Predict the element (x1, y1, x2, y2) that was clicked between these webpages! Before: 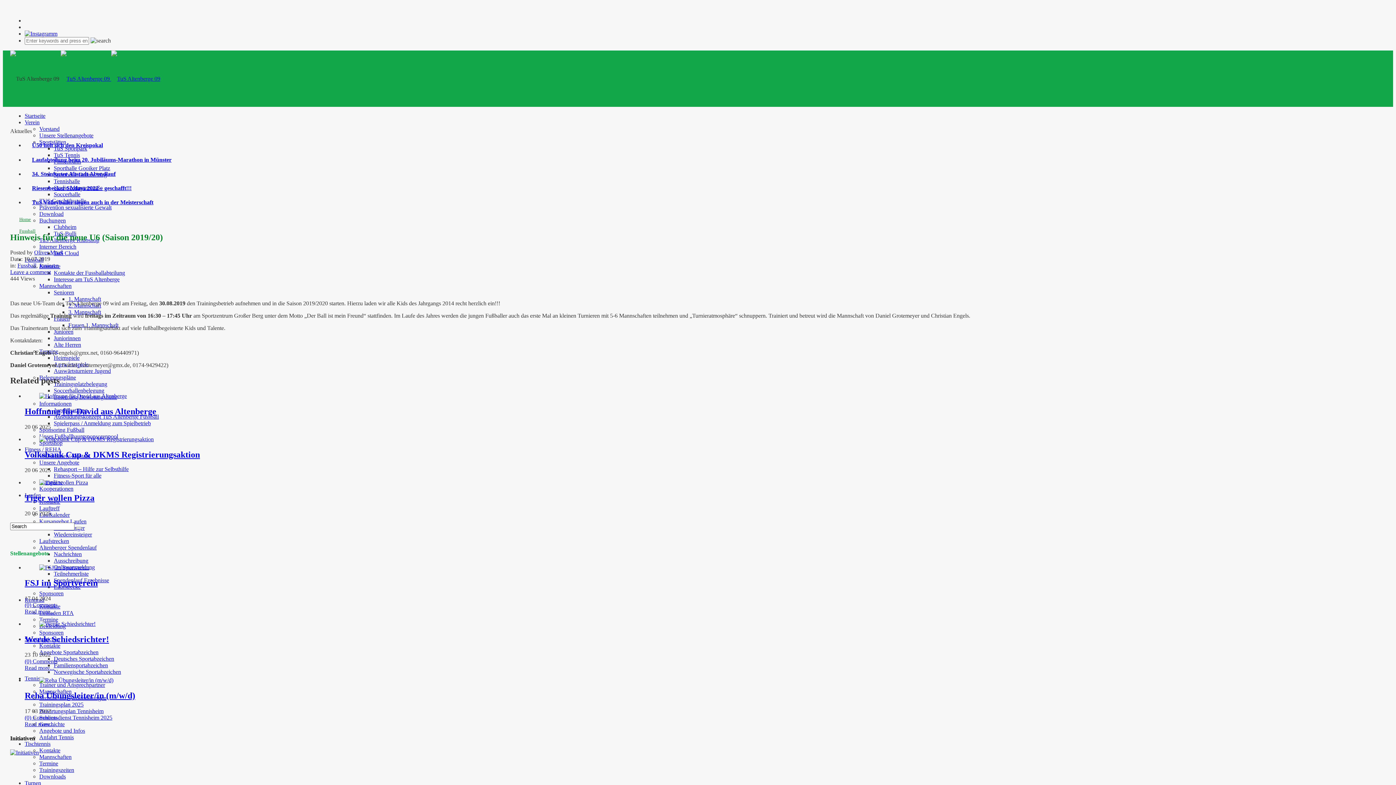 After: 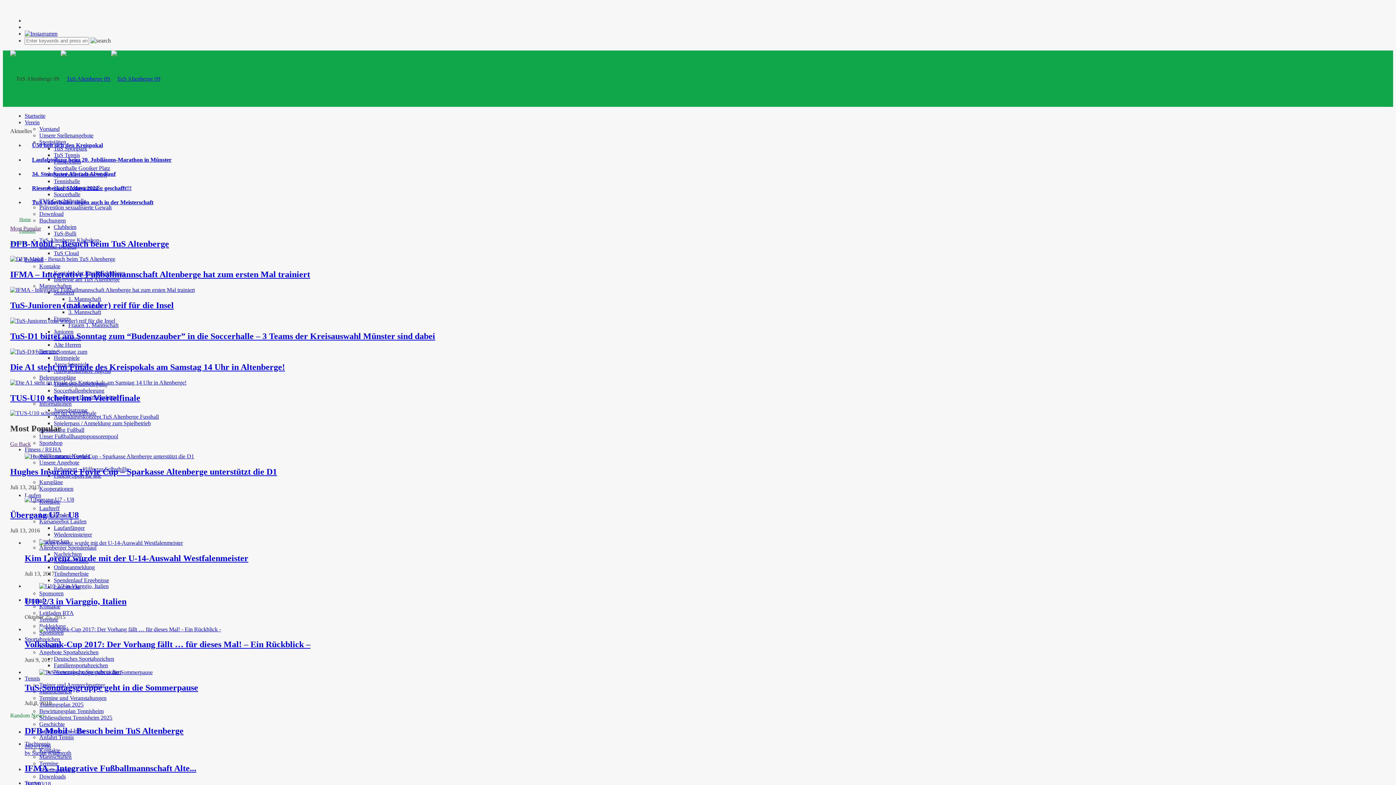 Action: label: Junioren bbox: (39, 262, 58, 268)